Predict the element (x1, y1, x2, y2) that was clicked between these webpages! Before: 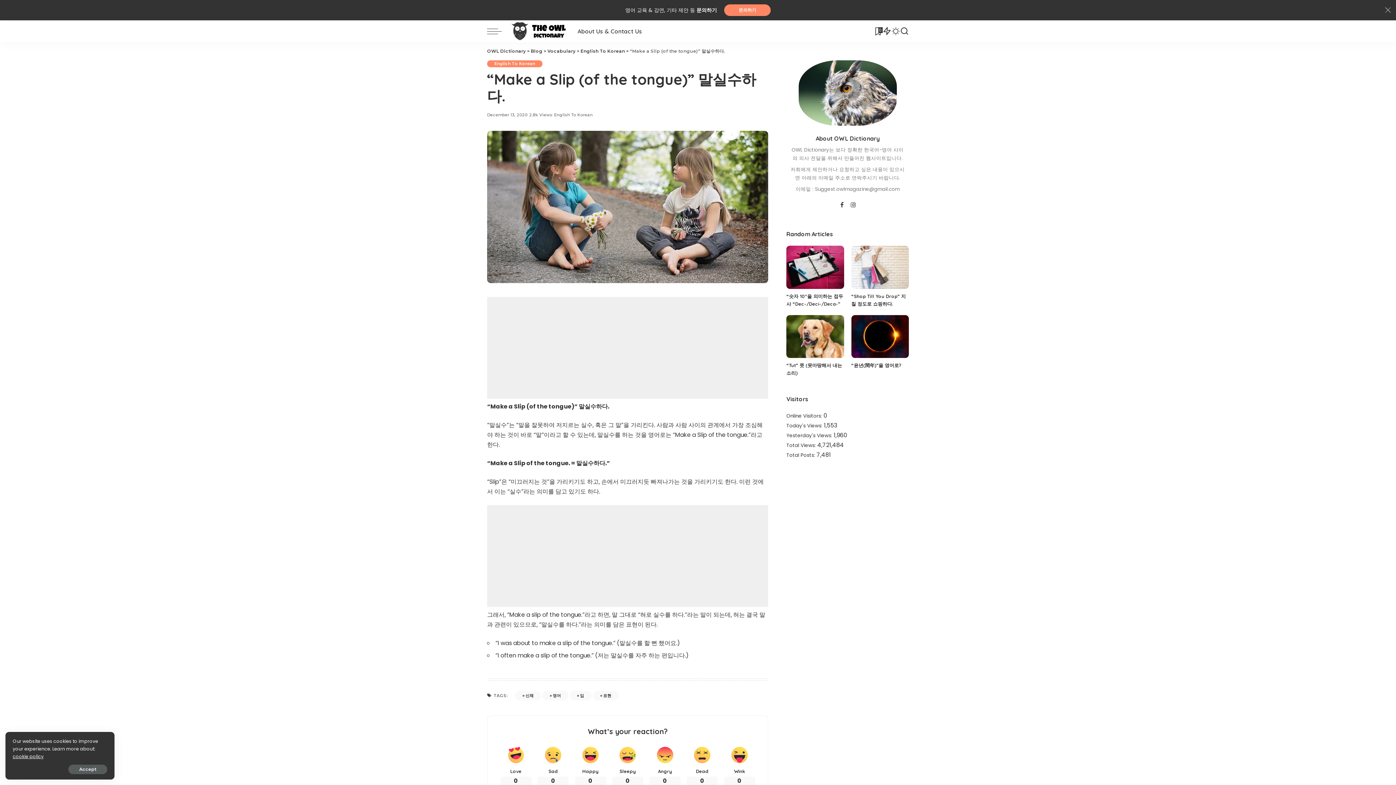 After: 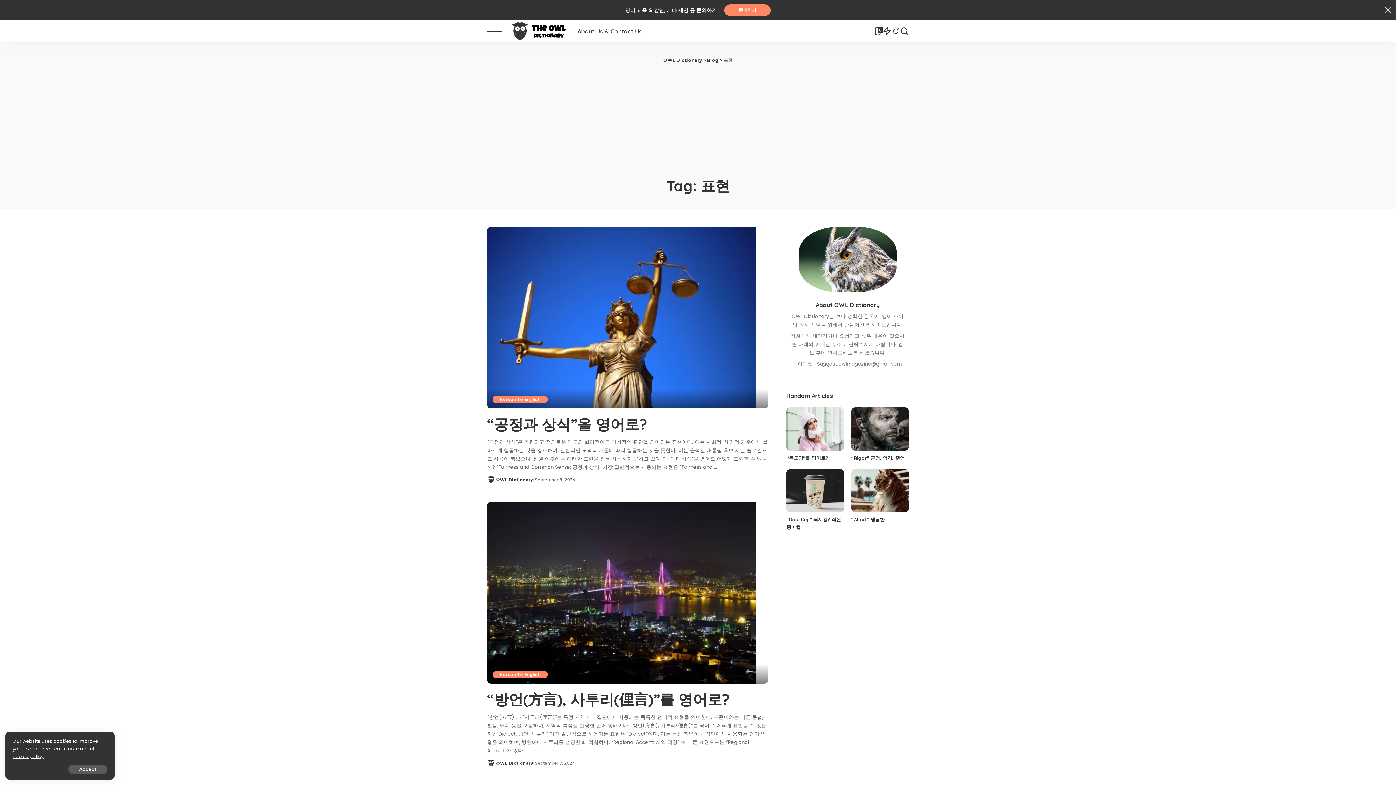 Action: bbox: (593, 691, 618, 700) label: 표현